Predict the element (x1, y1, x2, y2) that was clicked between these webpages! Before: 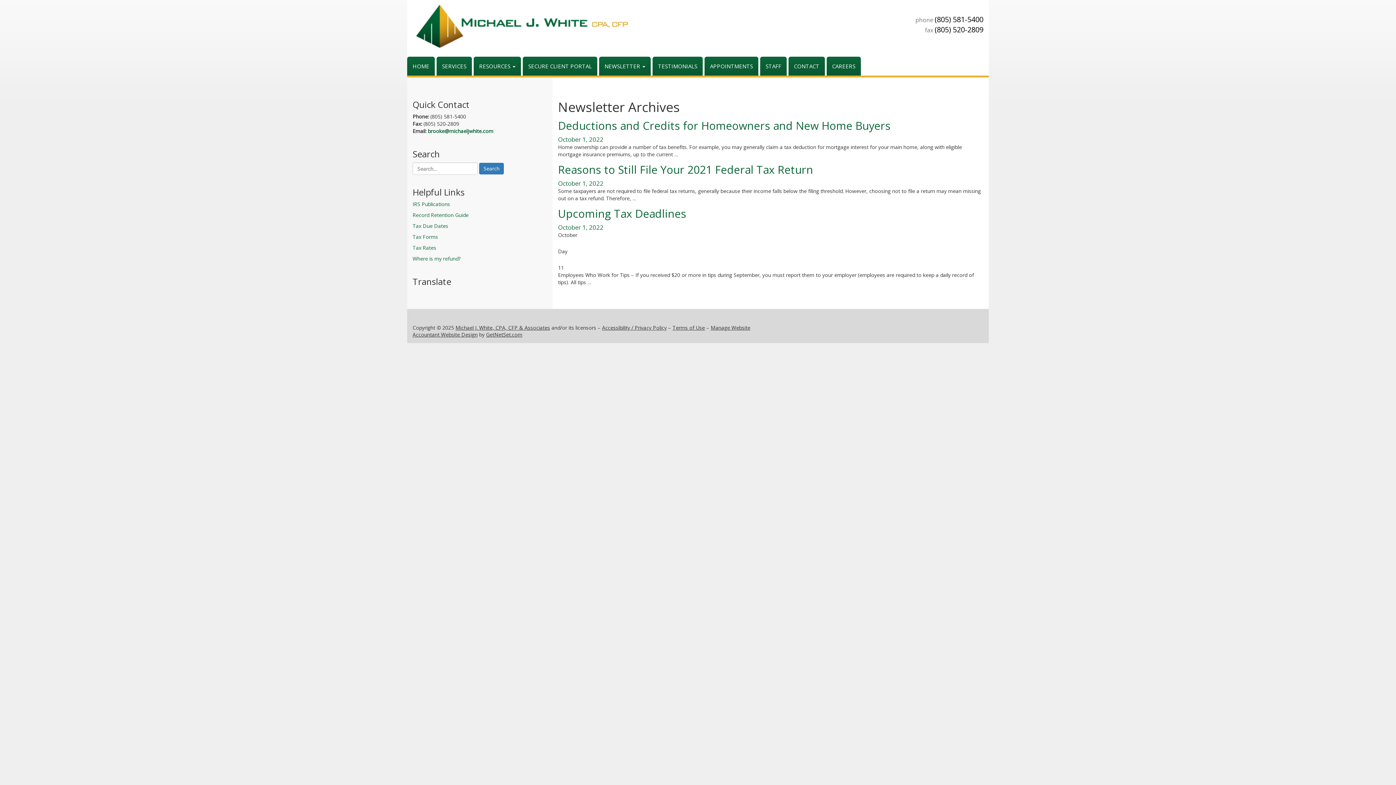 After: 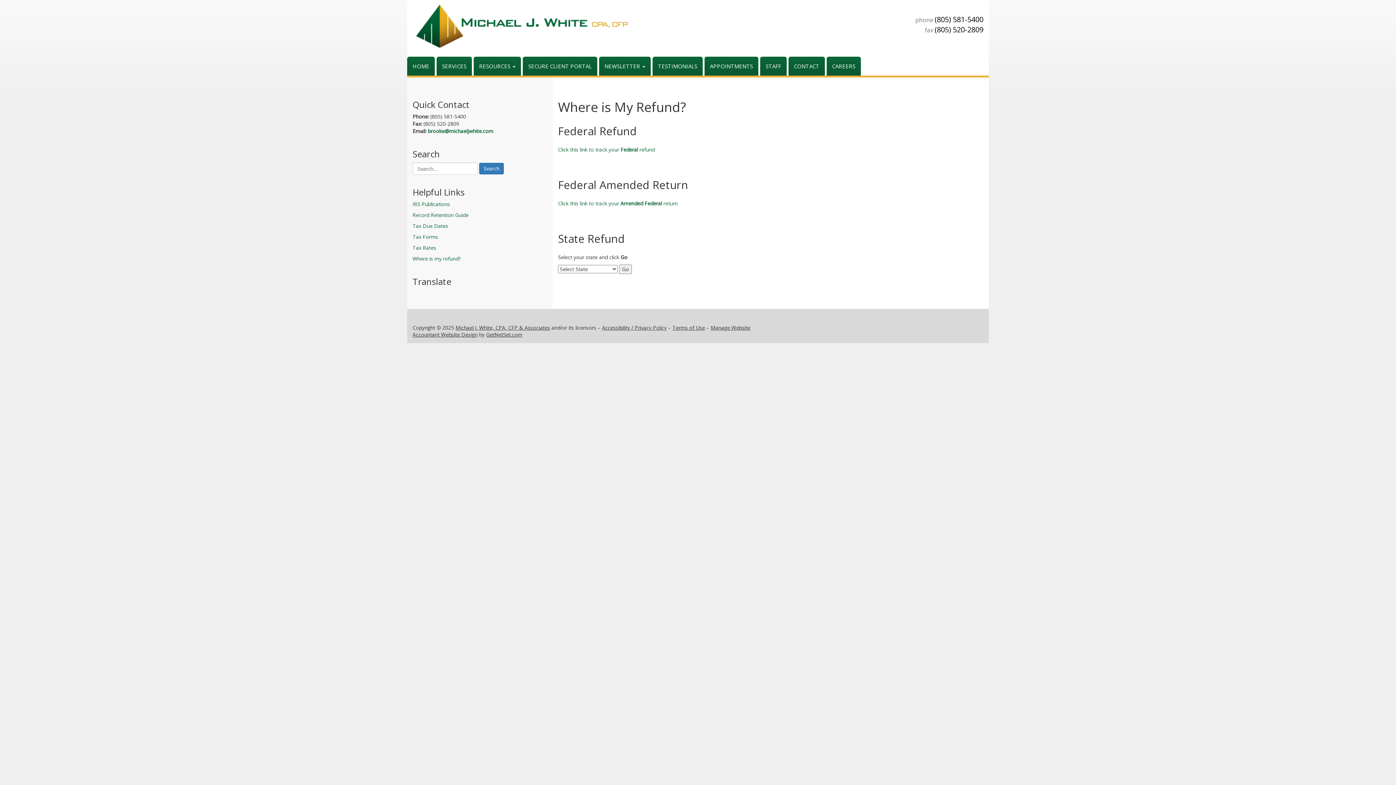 Action: bbox: (412, 235, 460, 242) label: Where is my refund?